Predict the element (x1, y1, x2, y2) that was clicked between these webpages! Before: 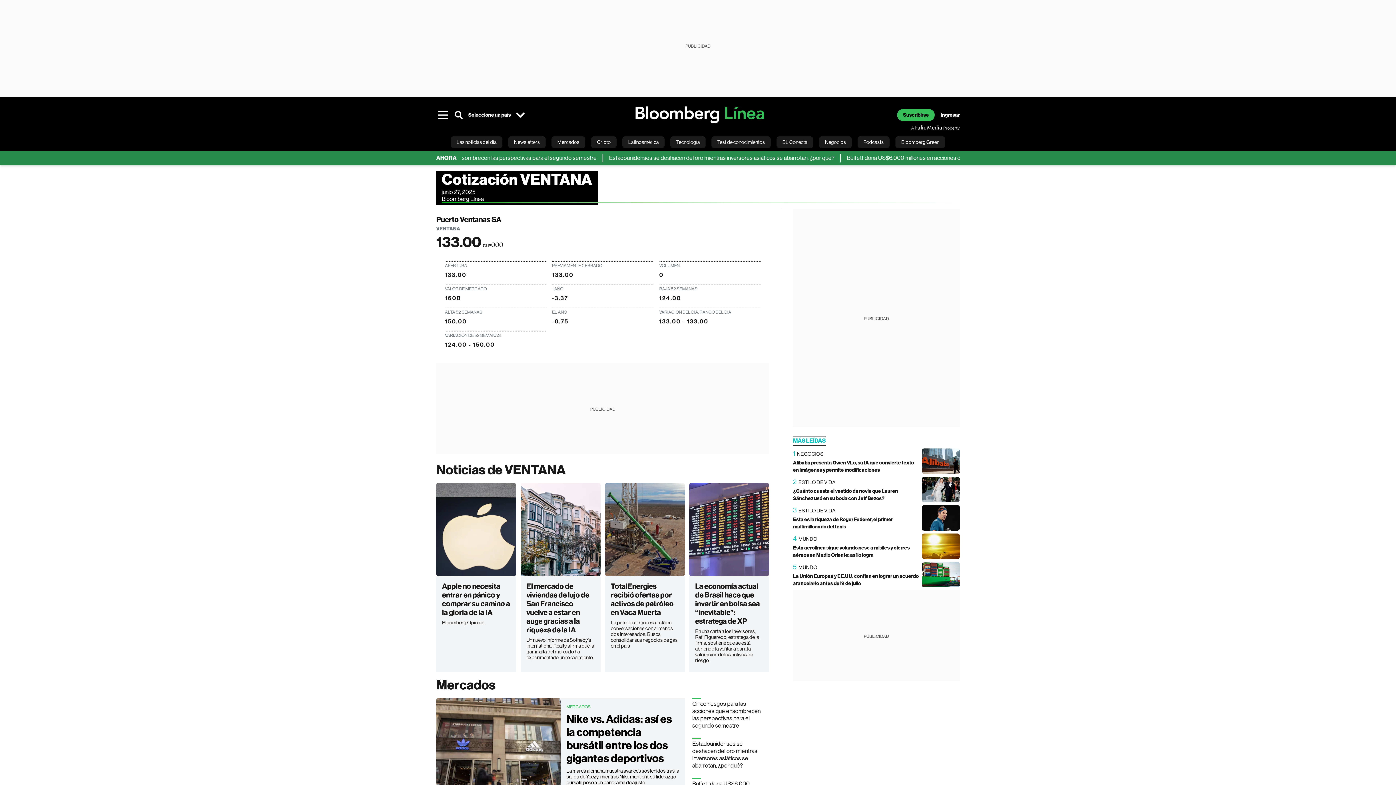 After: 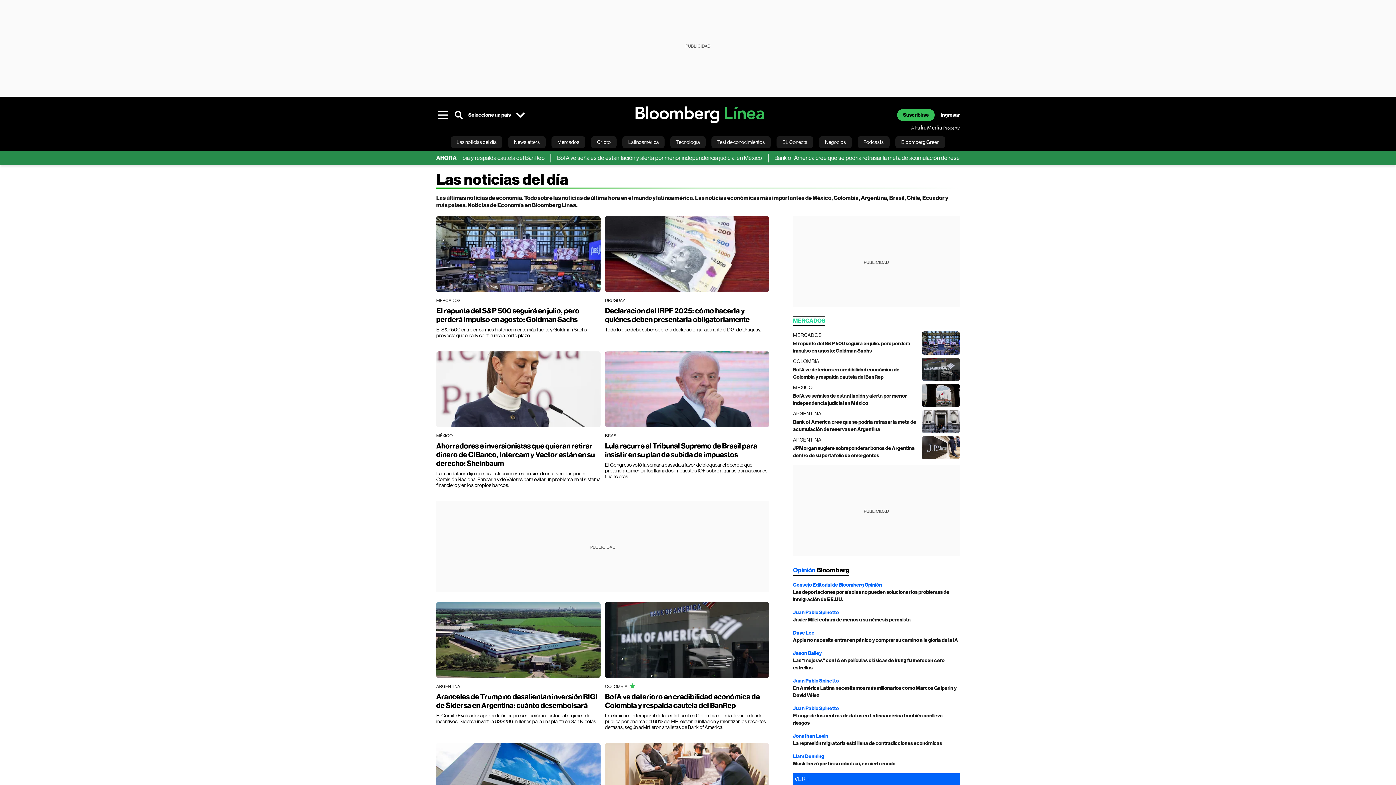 Action: label: Las noticias del día bbox: (450, 133, 502, 150)